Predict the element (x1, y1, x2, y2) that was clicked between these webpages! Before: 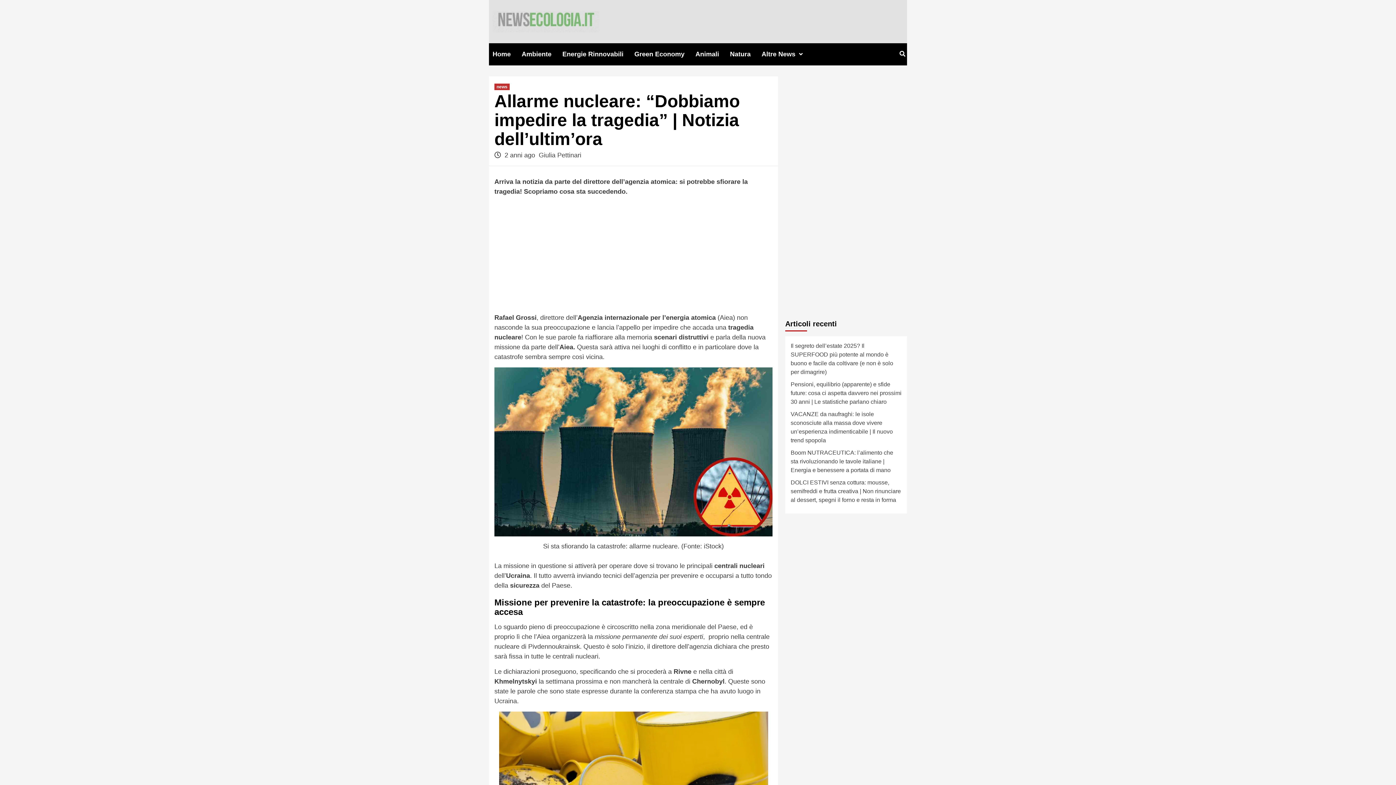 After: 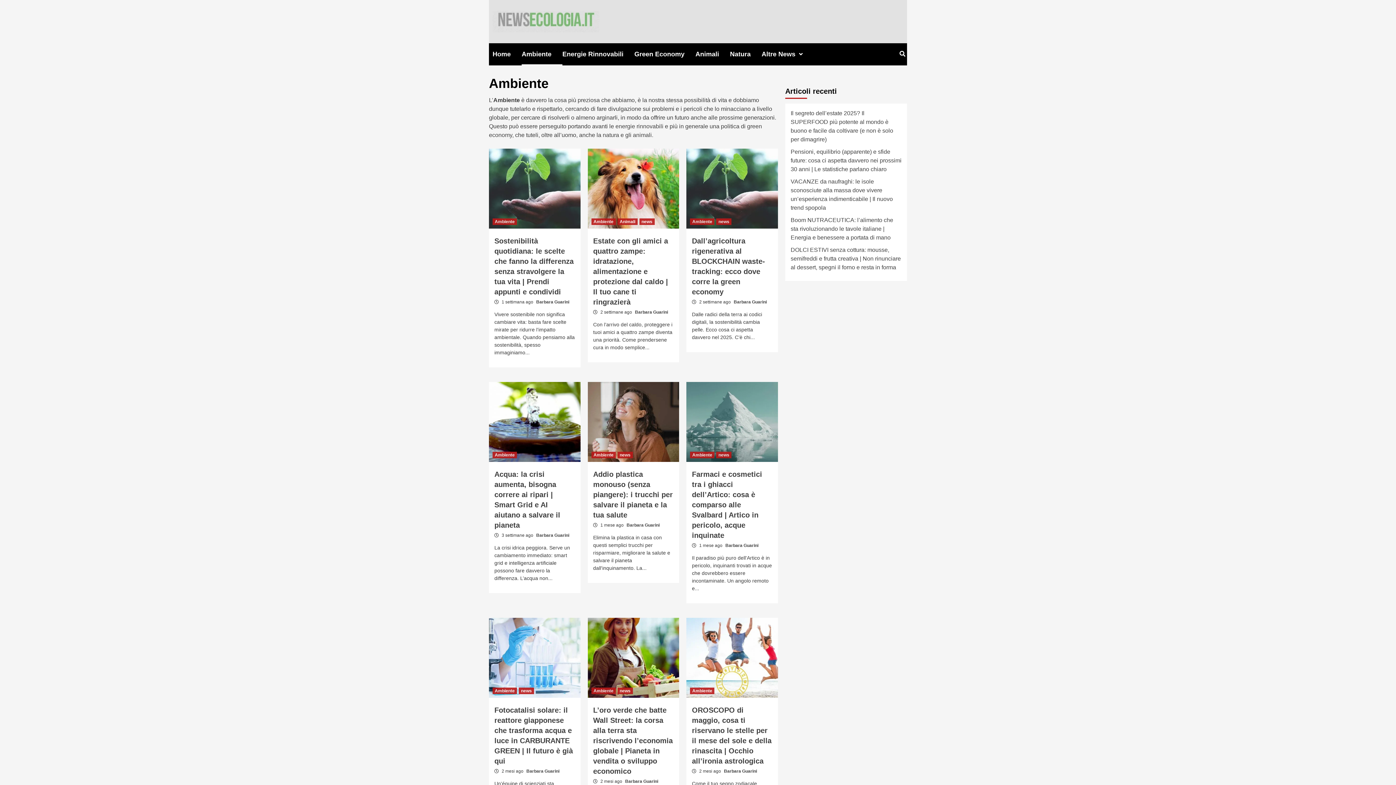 Action: label: Ambiente bbox: (521, 43, 562, 65)